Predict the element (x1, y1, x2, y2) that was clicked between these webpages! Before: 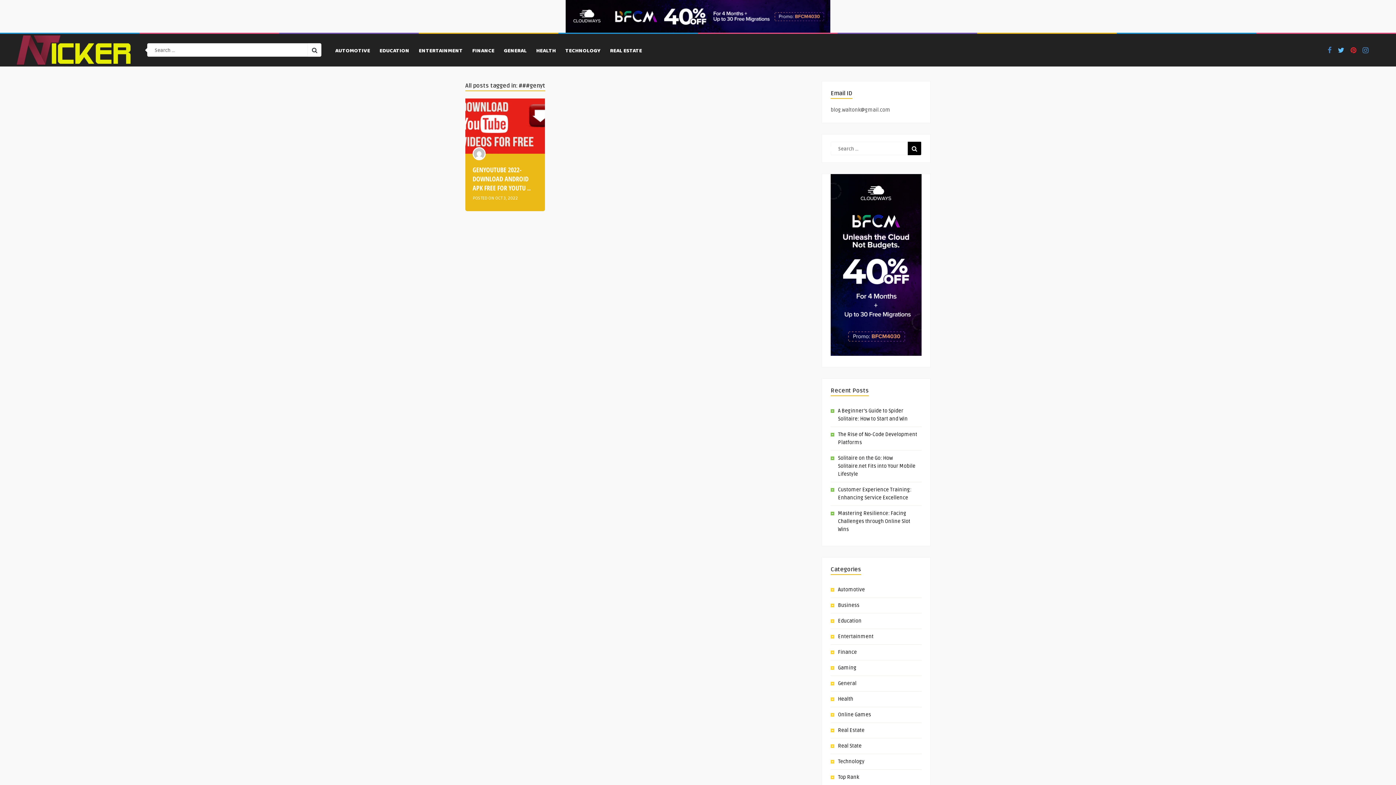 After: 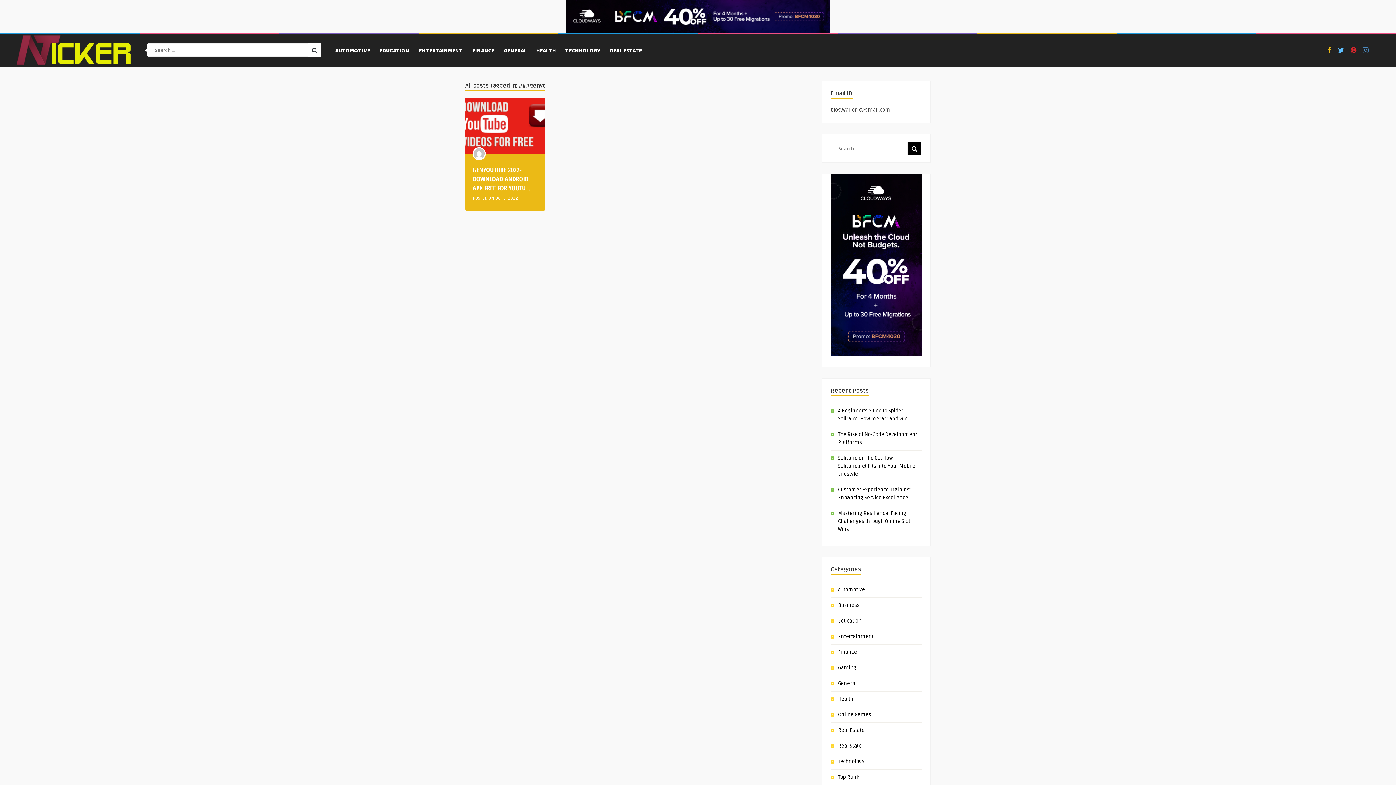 Action: bbox: (1325, 46, 1334, 54)